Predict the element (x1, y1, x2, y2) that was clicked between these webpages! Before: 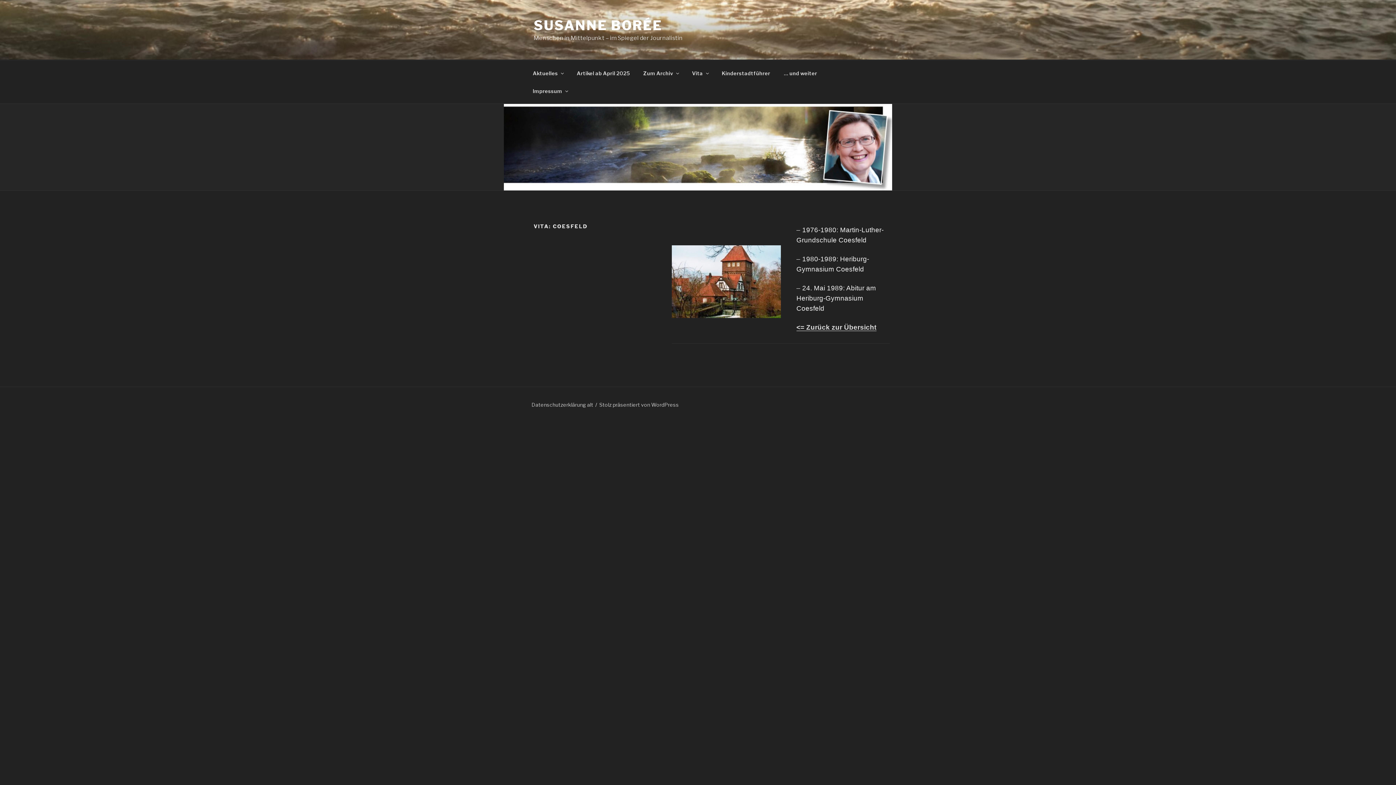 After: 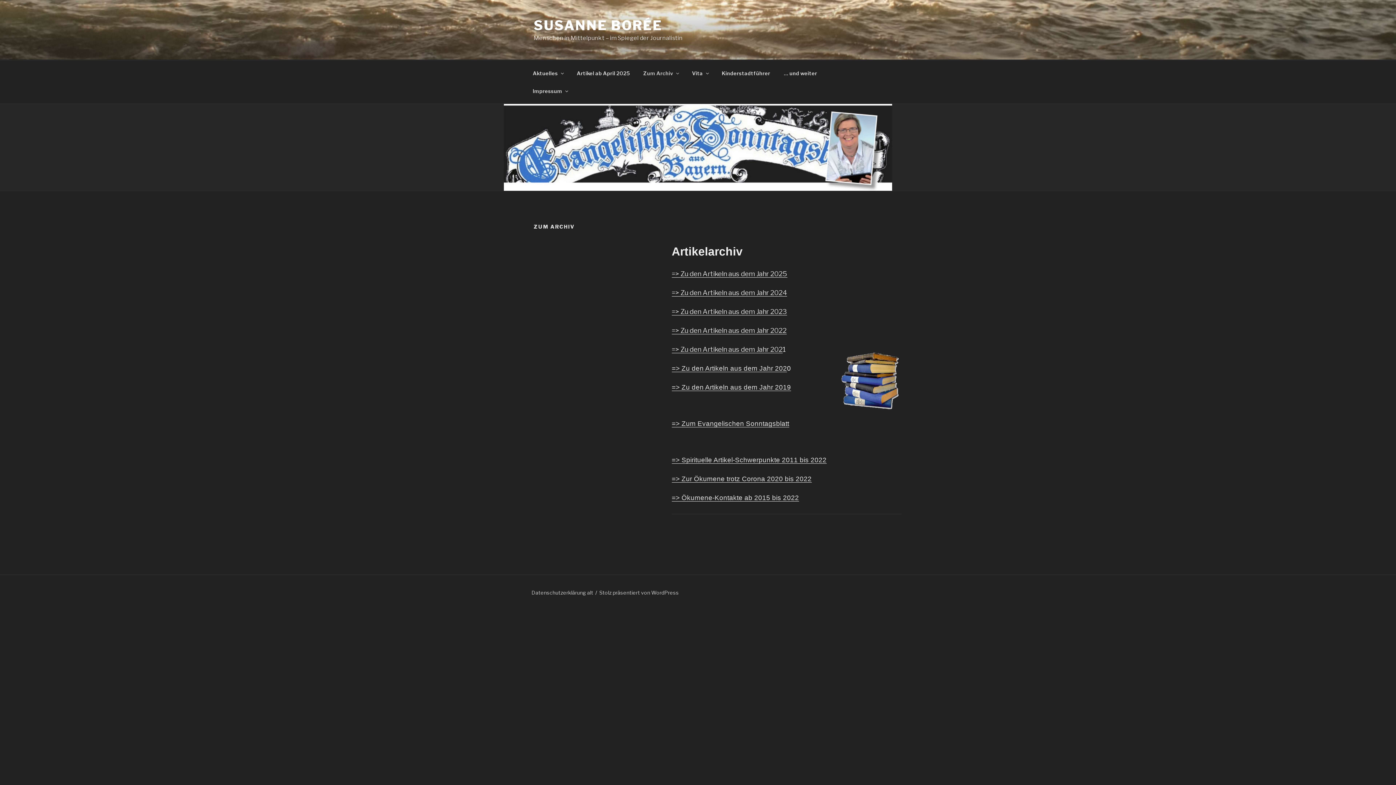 Action: bbox: (637, 64, 684, 82) label: Zum Archiv